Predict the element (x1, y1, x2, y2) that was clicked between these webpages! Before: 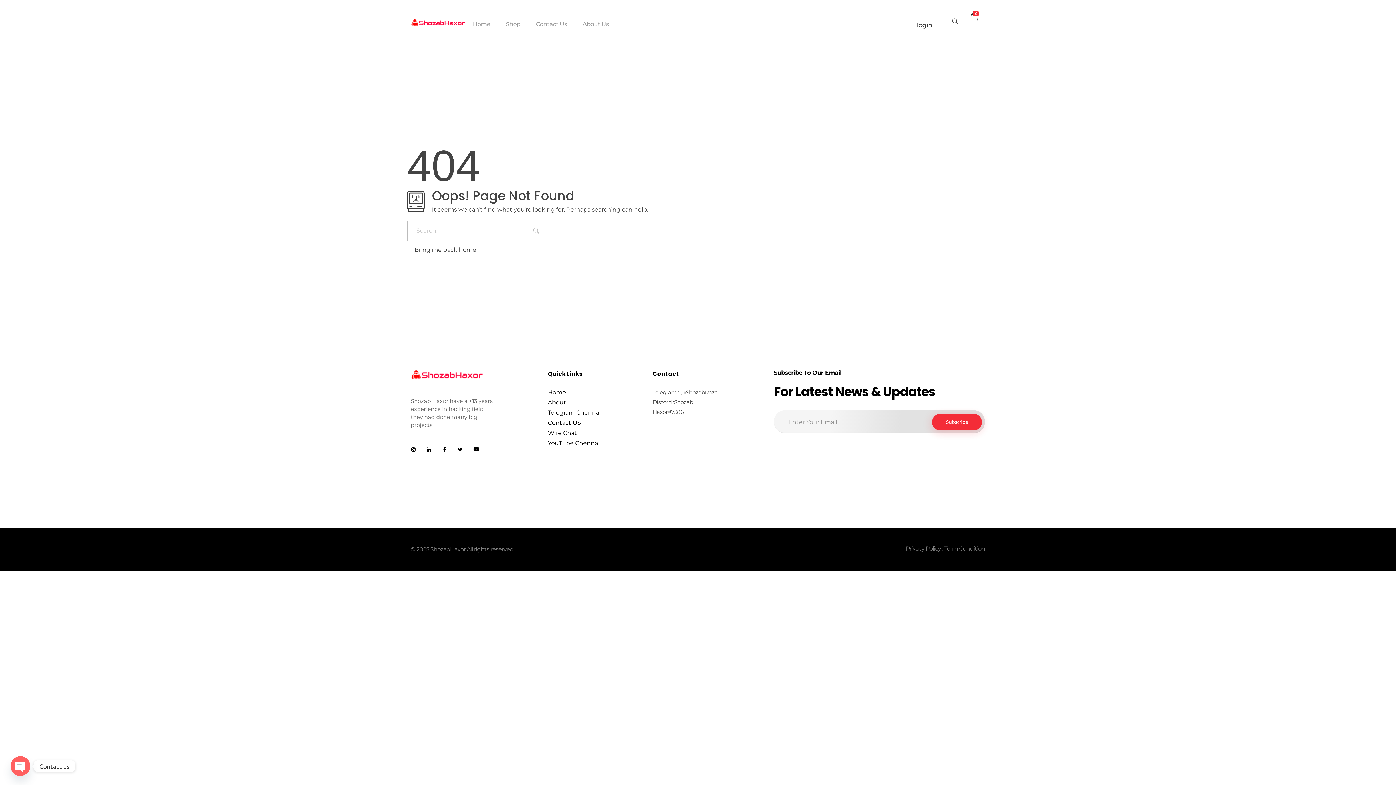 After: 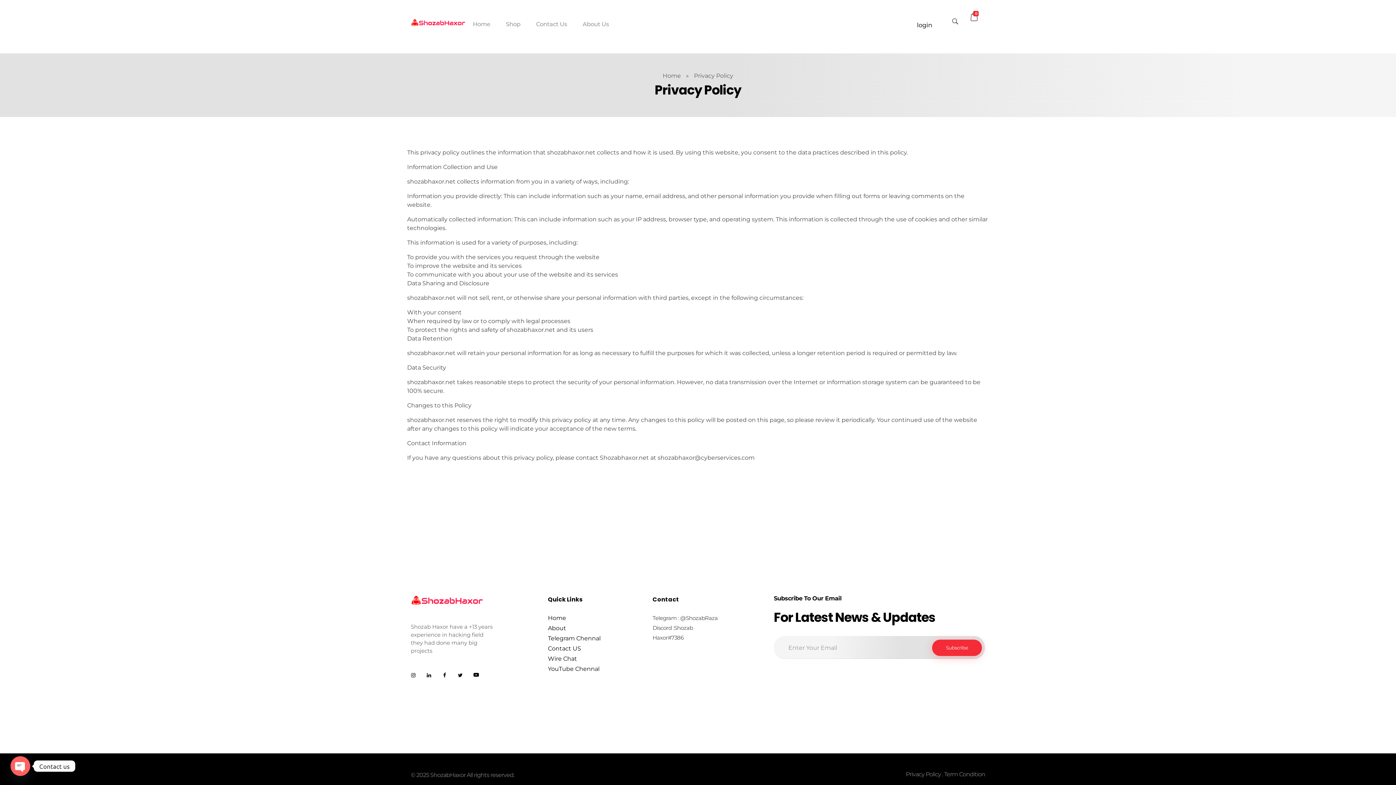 Action: label: Privacy Policy . Term Condition bbox: (701, 545, 985, 552)